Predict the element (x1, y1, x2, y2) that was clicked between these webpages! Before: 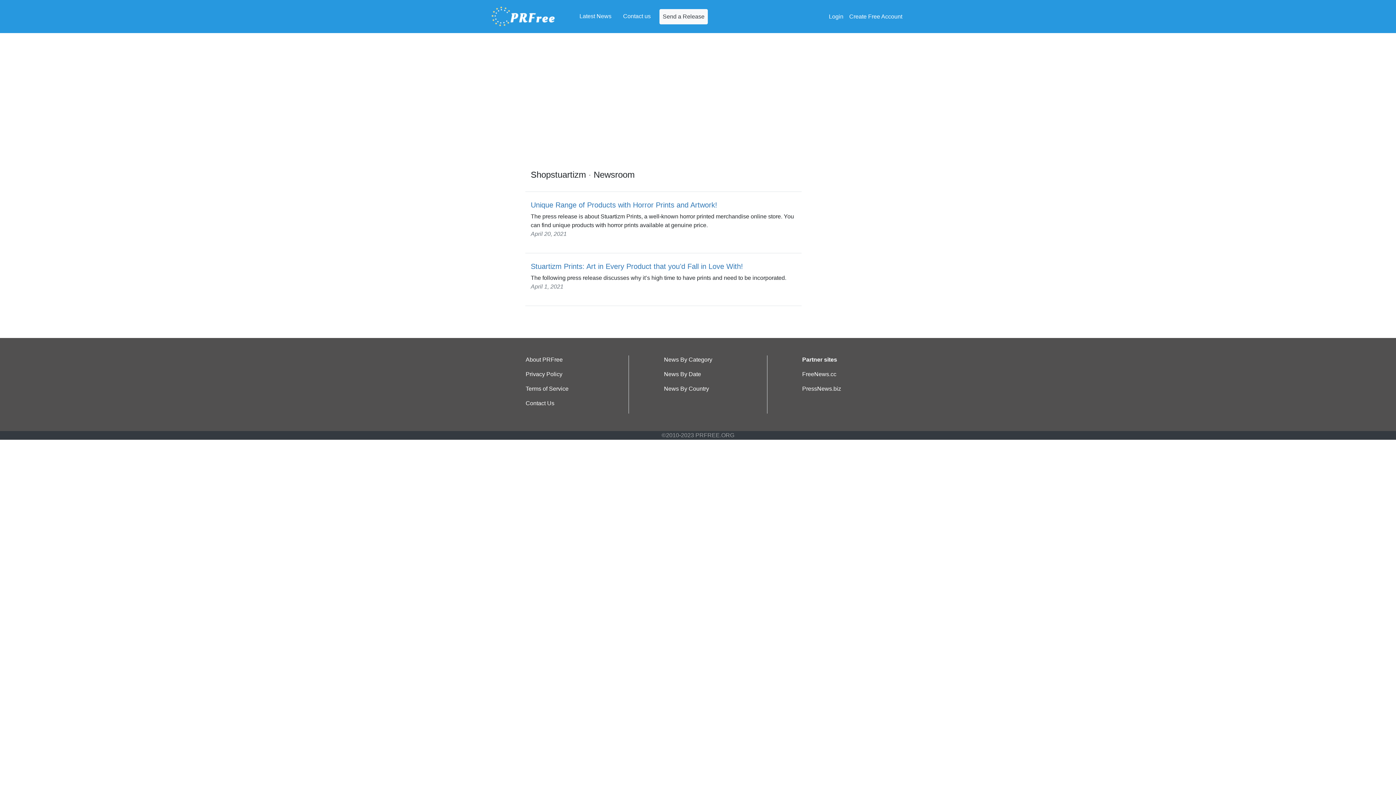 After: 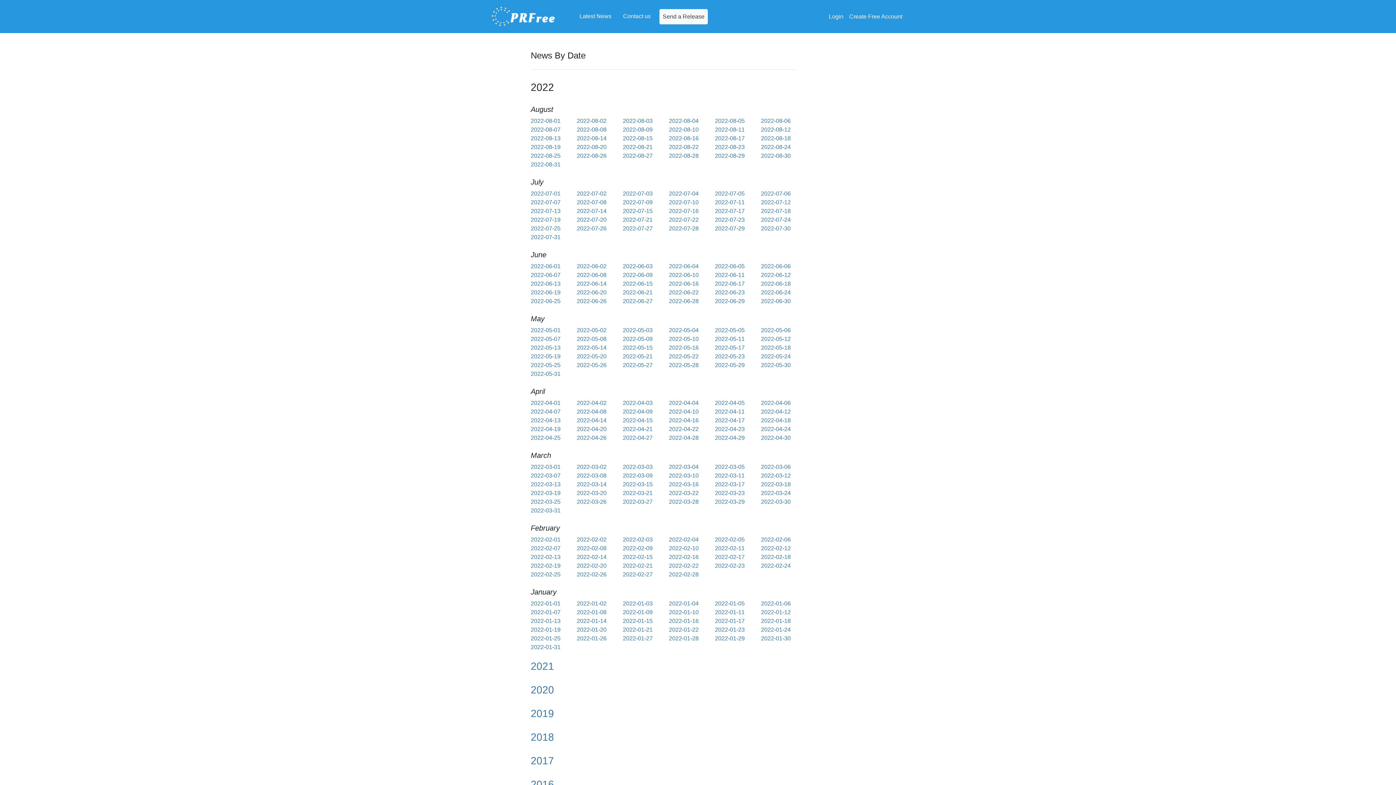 Action: label: News By Date bbox: (664, 371, 701, 377)